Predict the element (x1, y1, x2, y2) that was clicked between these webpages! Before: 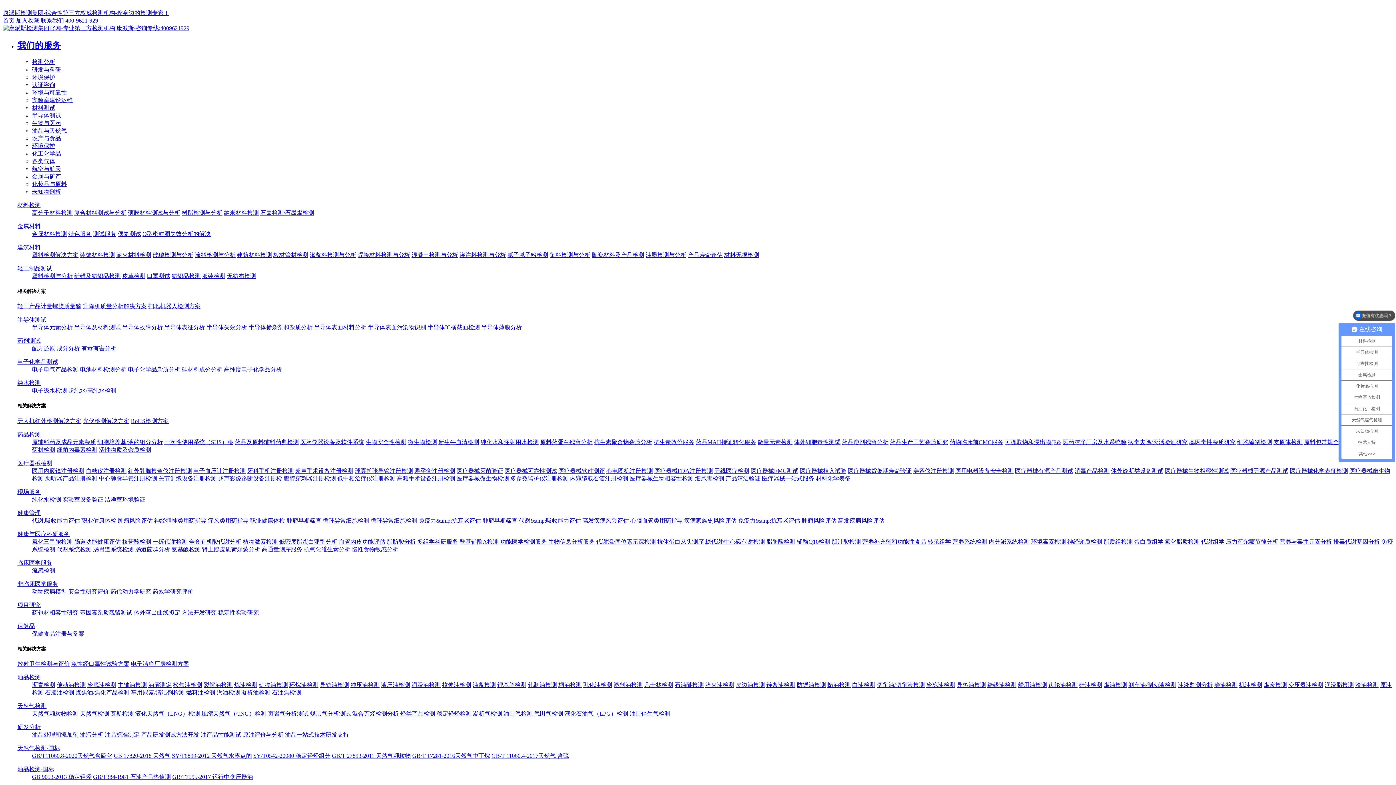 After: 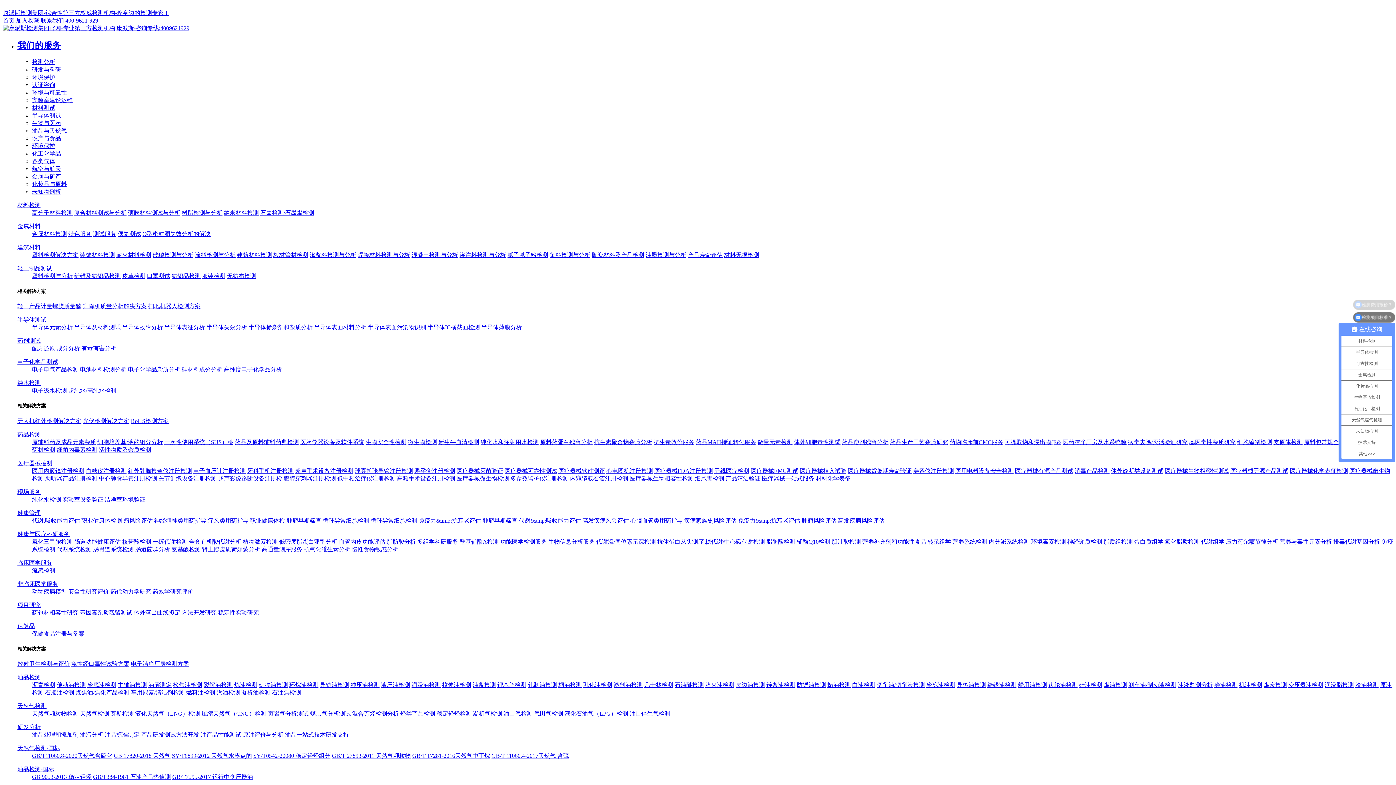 Action: bbox: (32, 104, 55, 110) label: 材料测试